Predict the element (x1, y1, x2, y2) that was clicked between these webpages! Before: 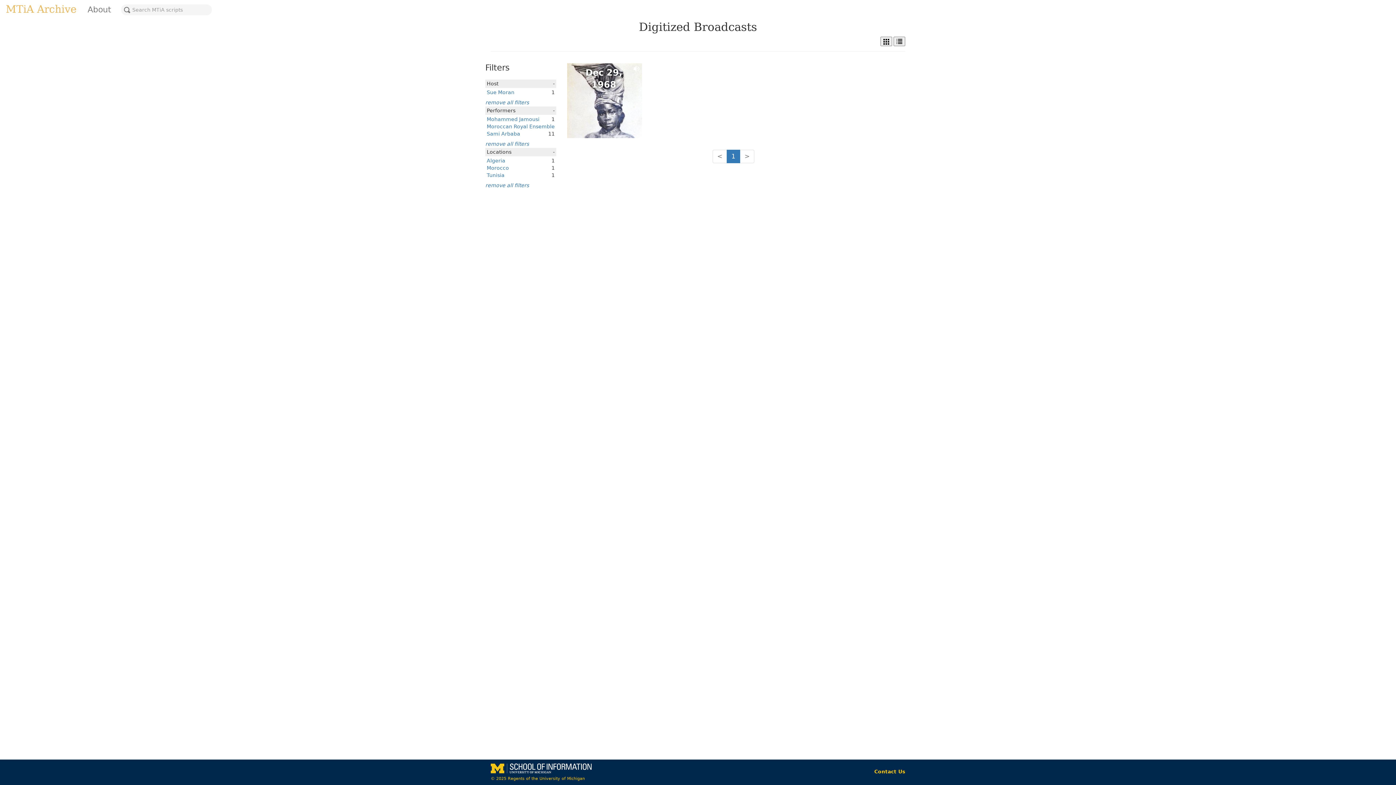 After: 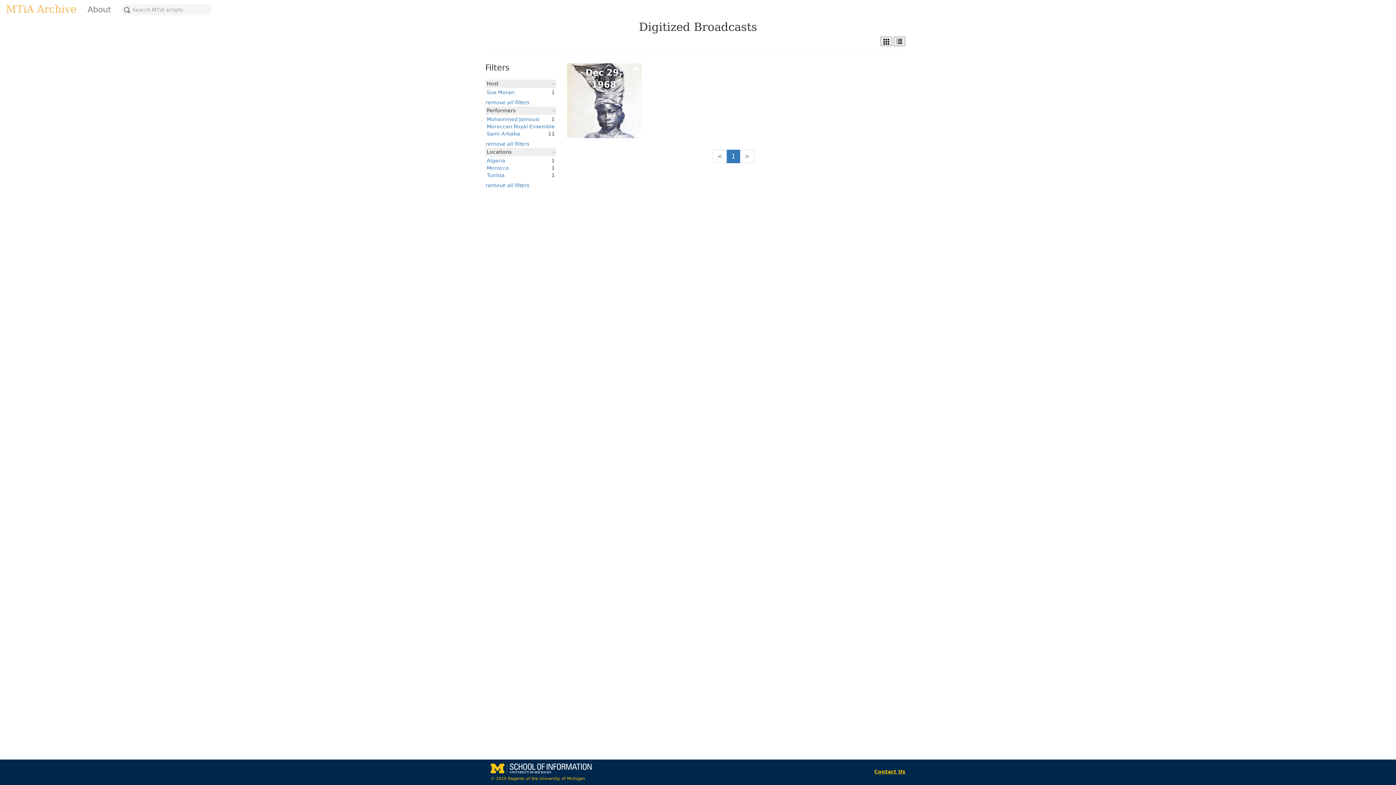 Action: bbox: (874, 769, 905, 774) label: Contact Us